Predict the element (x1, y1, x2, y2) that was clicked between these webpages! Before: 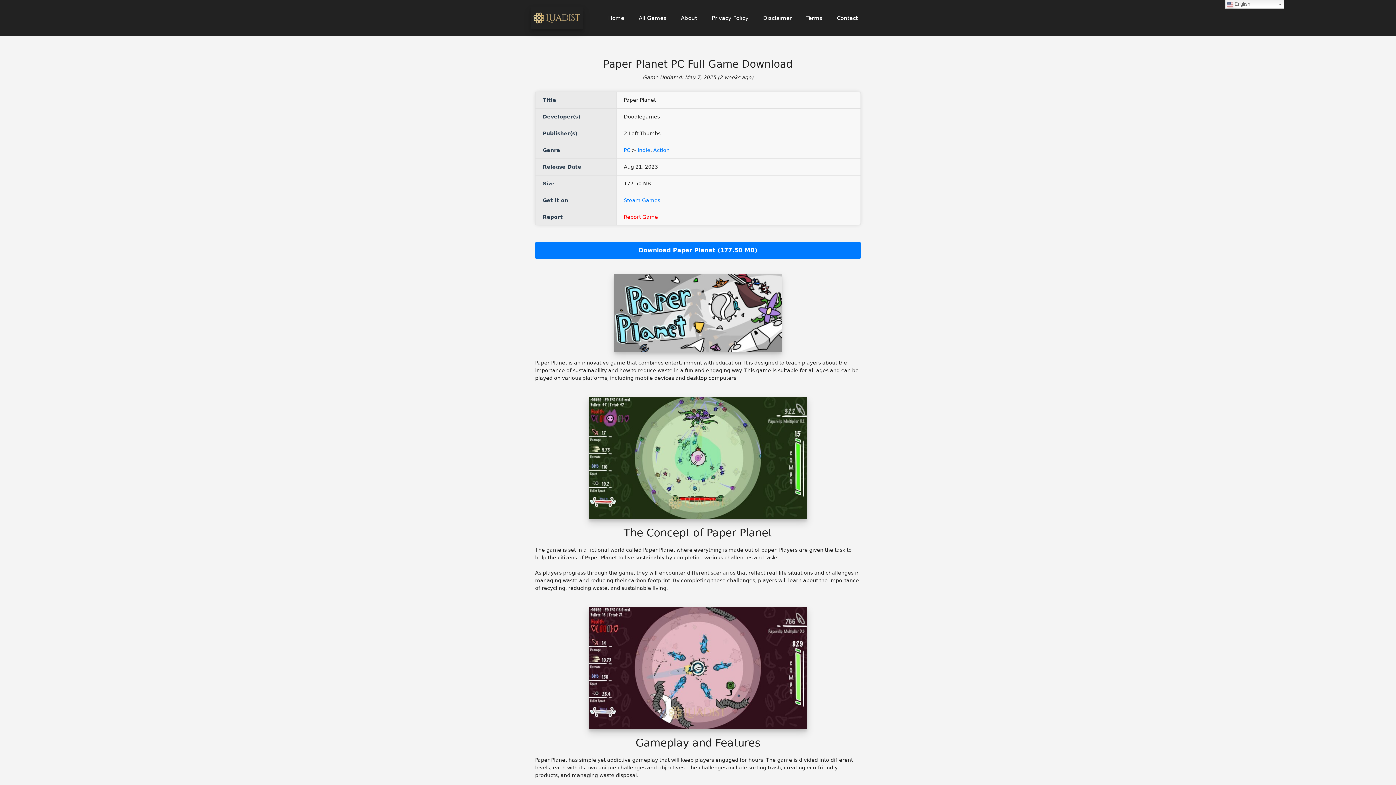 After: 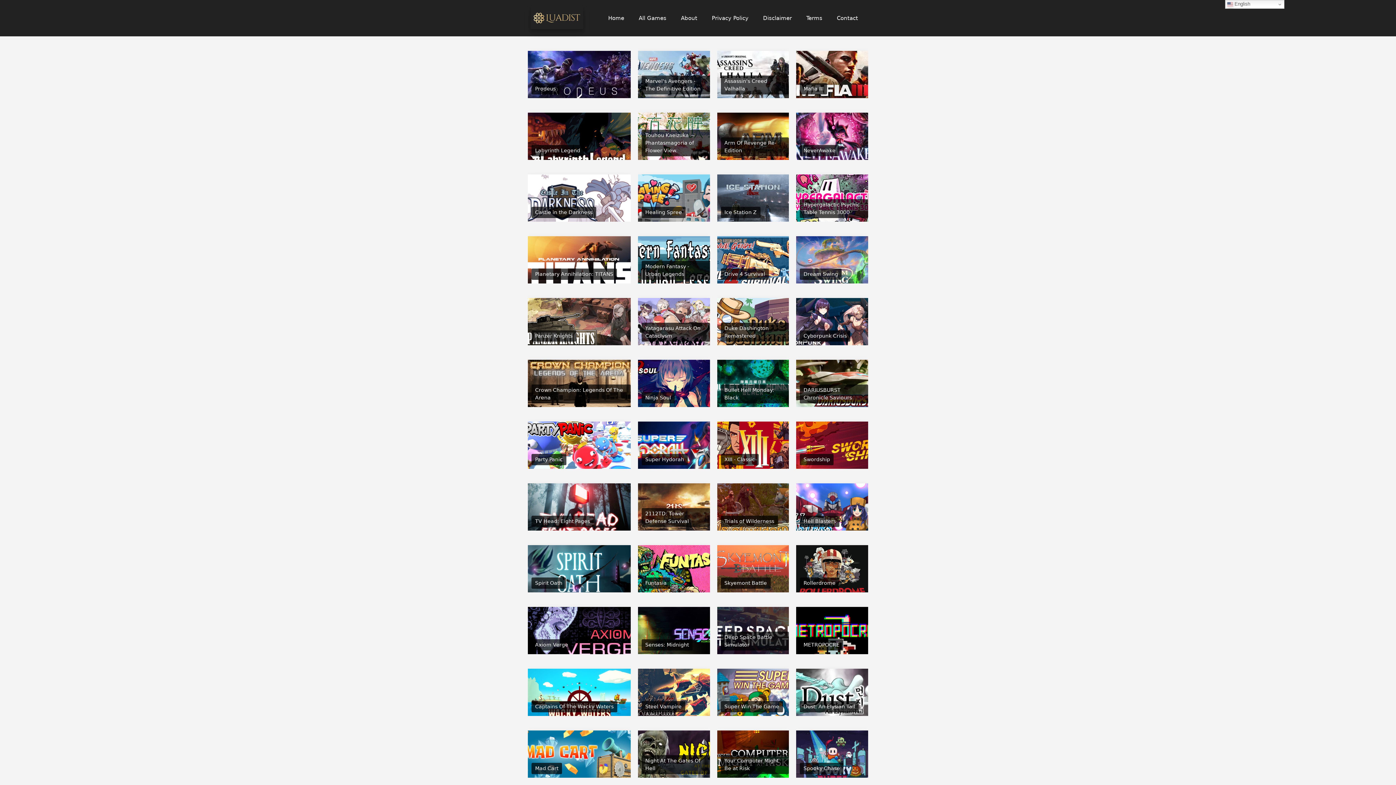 Action: label: Action bbox: (653, 147, 669, 153)